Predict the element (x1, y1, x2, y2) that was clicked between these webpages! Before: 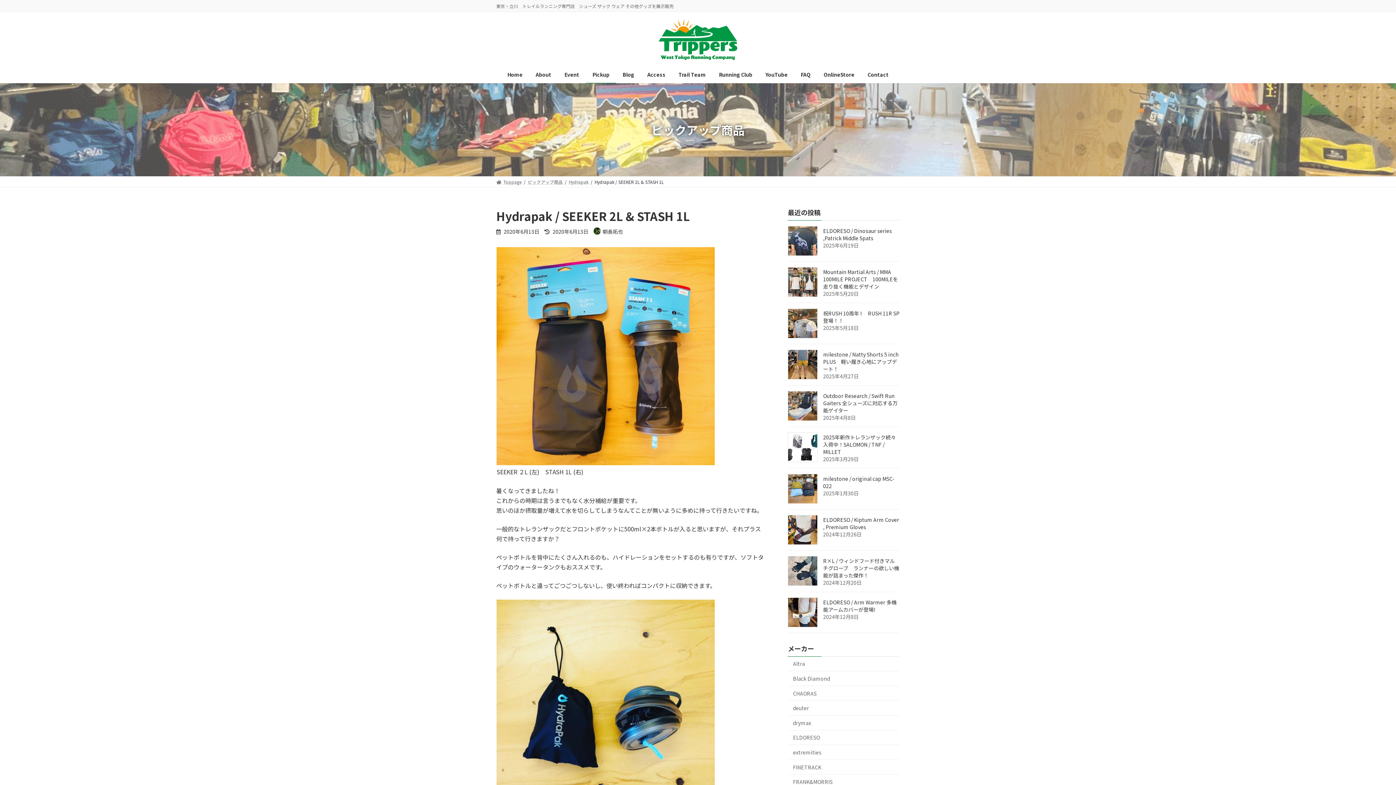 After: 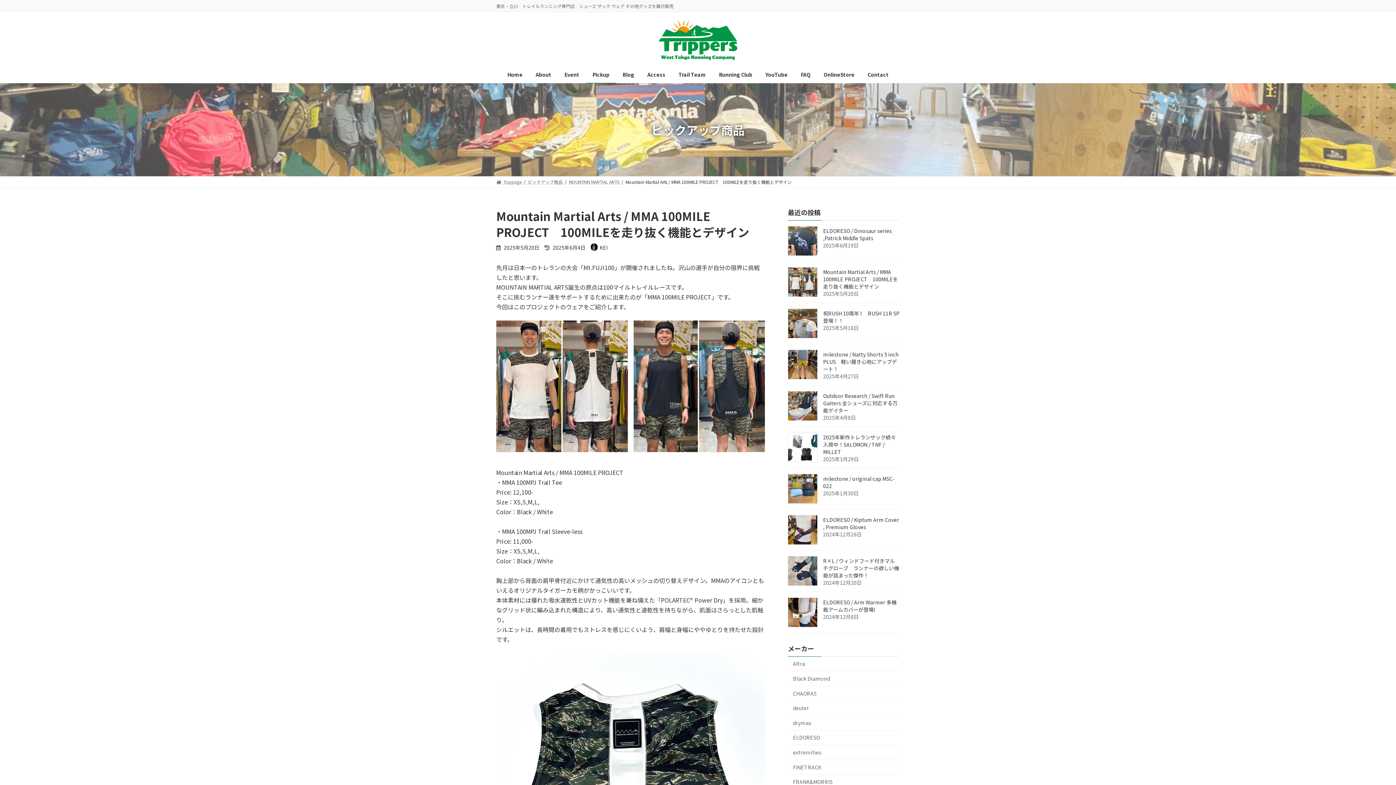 Action: bbox: (823, 268, 898, 290) label: Mountain Martial Arts / MMA 100MILE PROJECT　100MILEを走り抜く機能とデザイン